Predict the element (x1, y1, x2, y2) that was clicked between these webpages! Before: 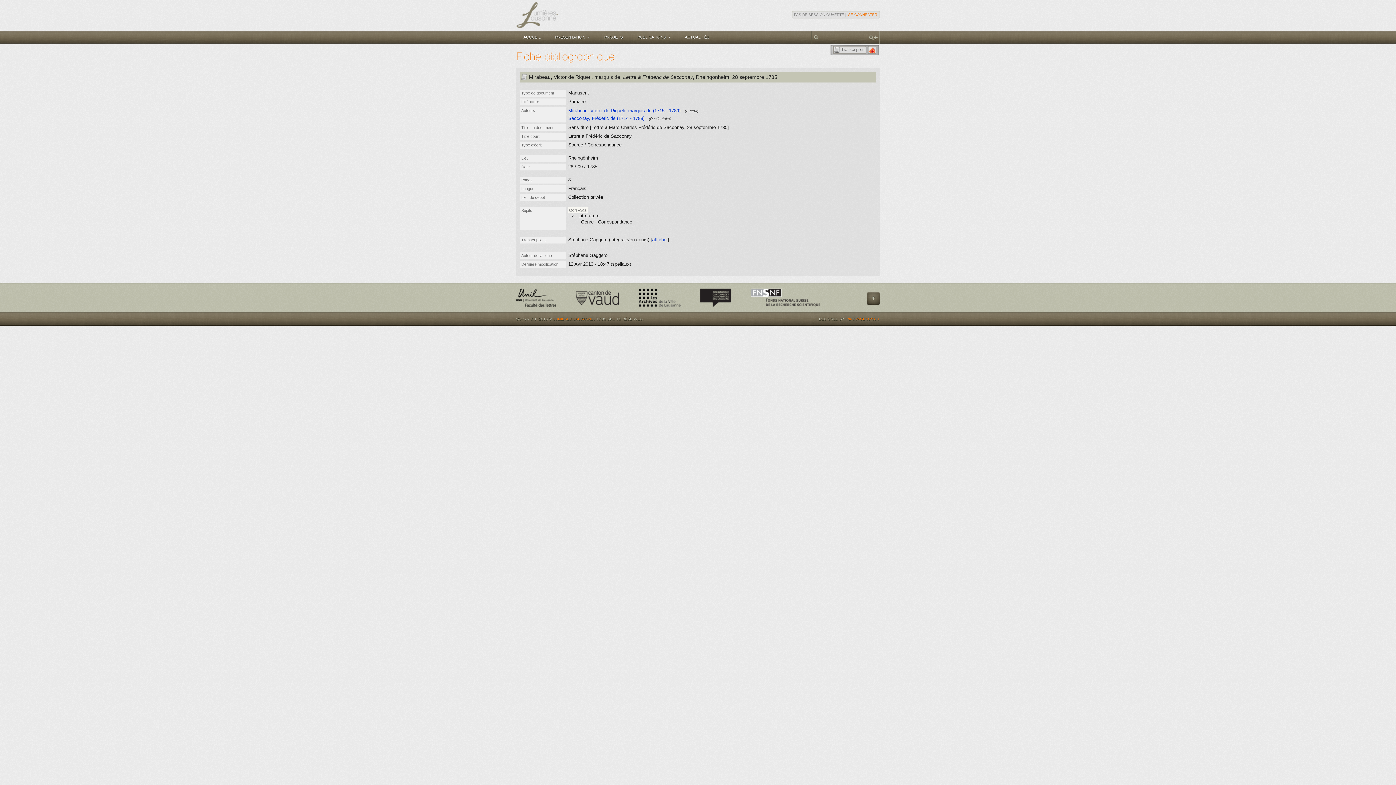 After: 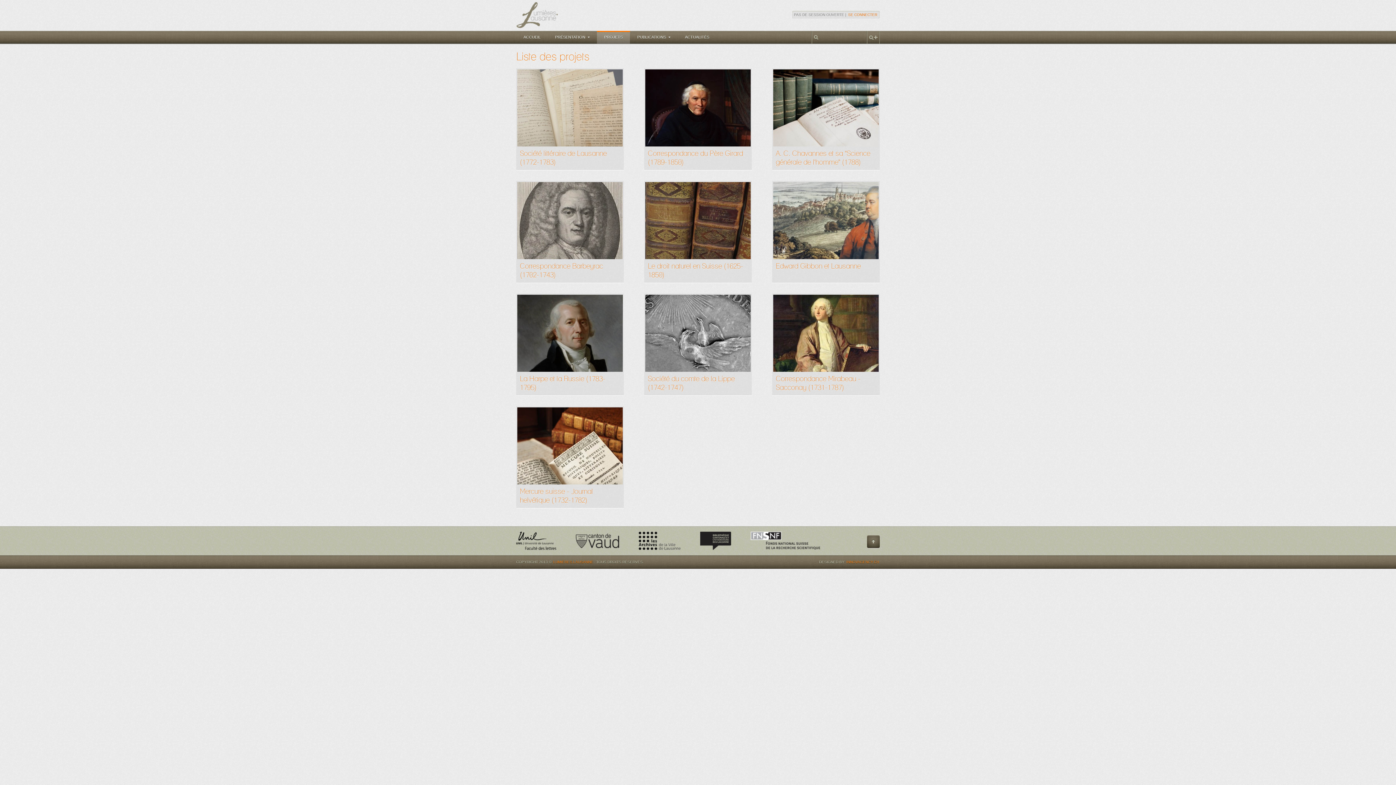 Action: bbox: (597, 30, 630, 43) label: PROJETS